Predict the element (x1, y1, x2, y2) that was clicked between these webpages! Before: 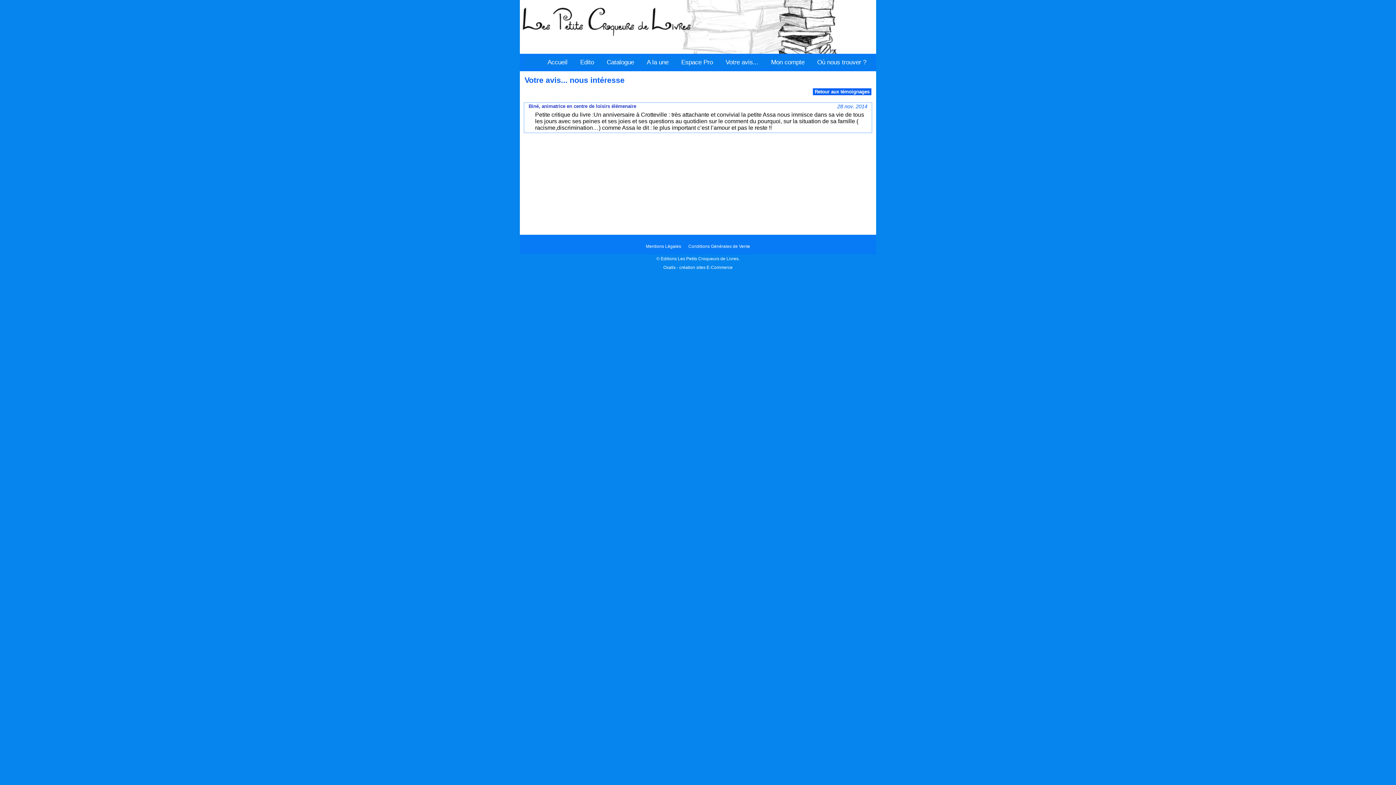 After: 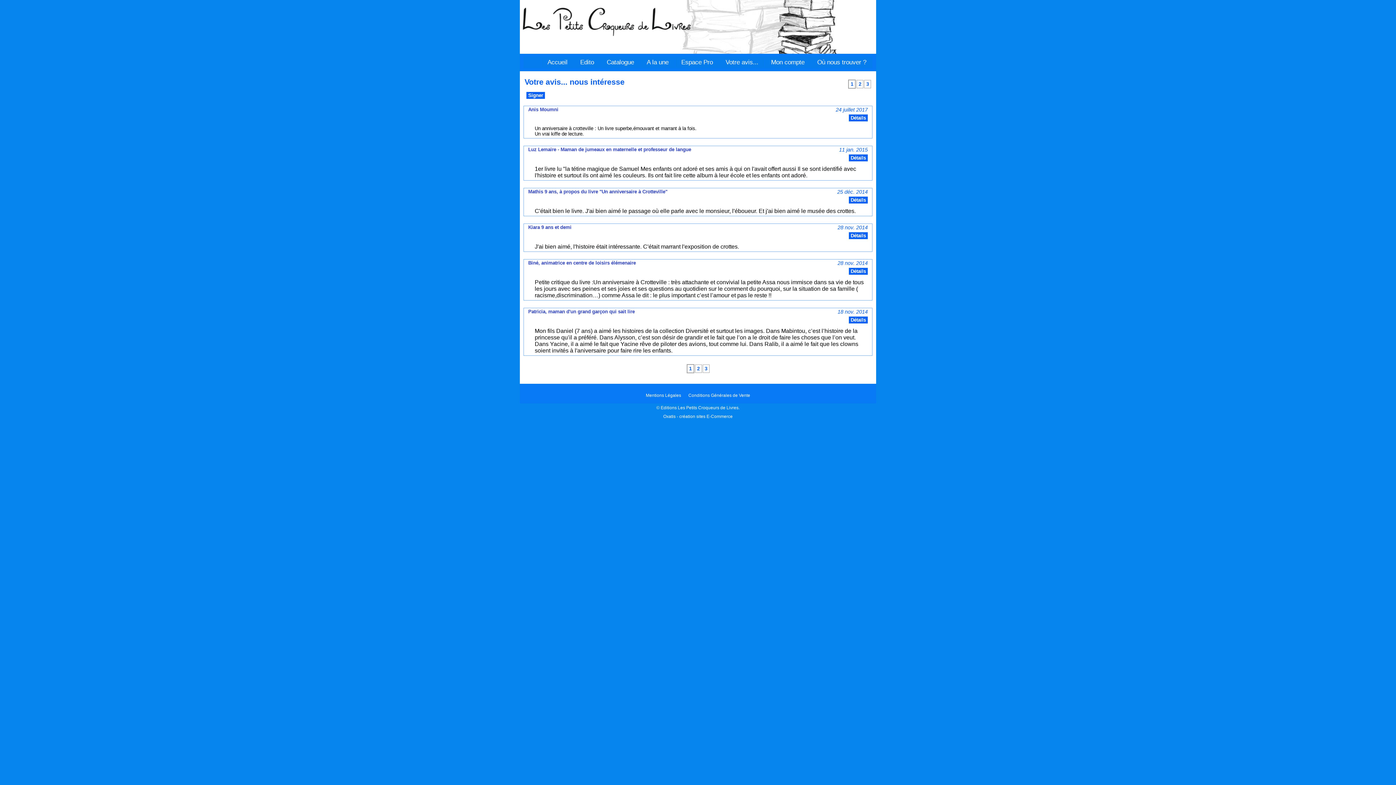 Action: label: Retour aux témoignages bbox: (813, 88, 871, 95)